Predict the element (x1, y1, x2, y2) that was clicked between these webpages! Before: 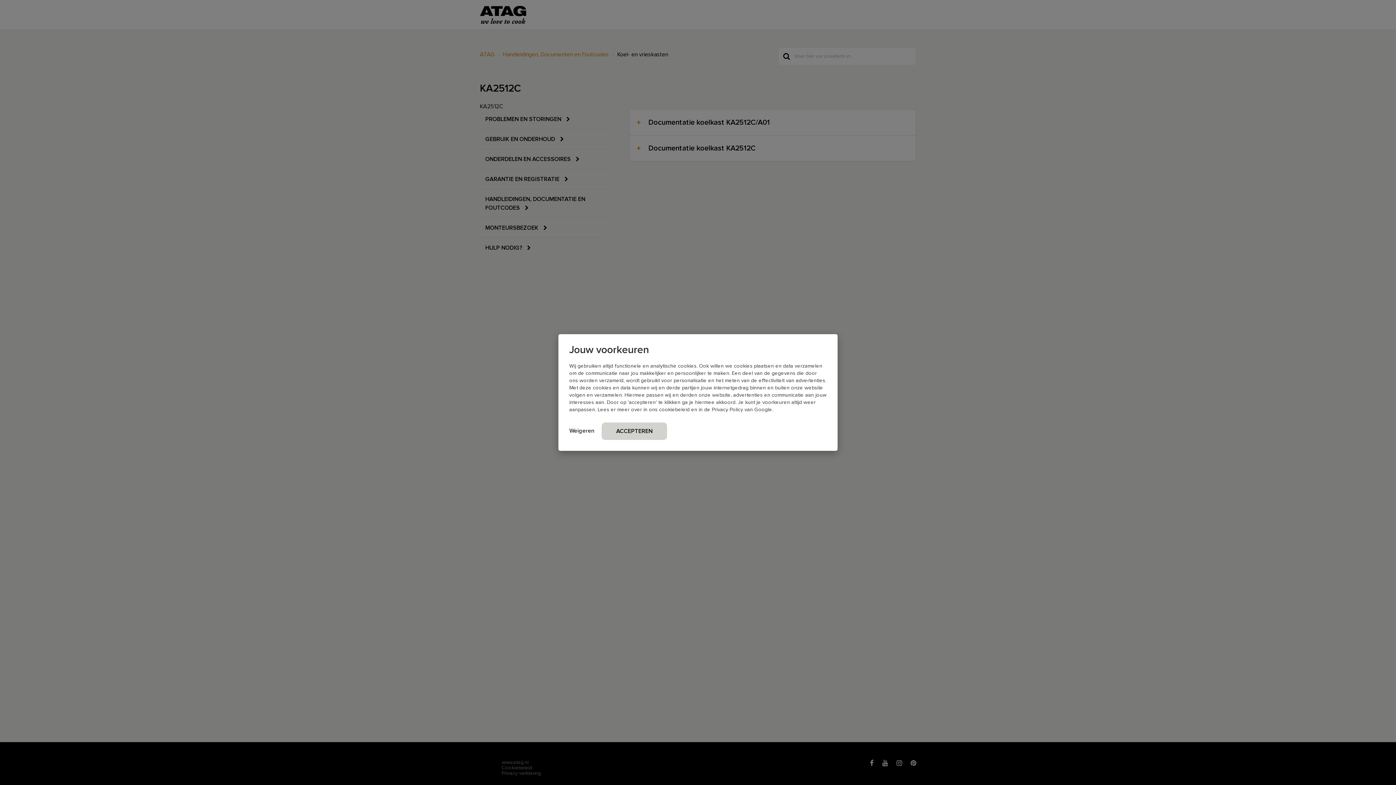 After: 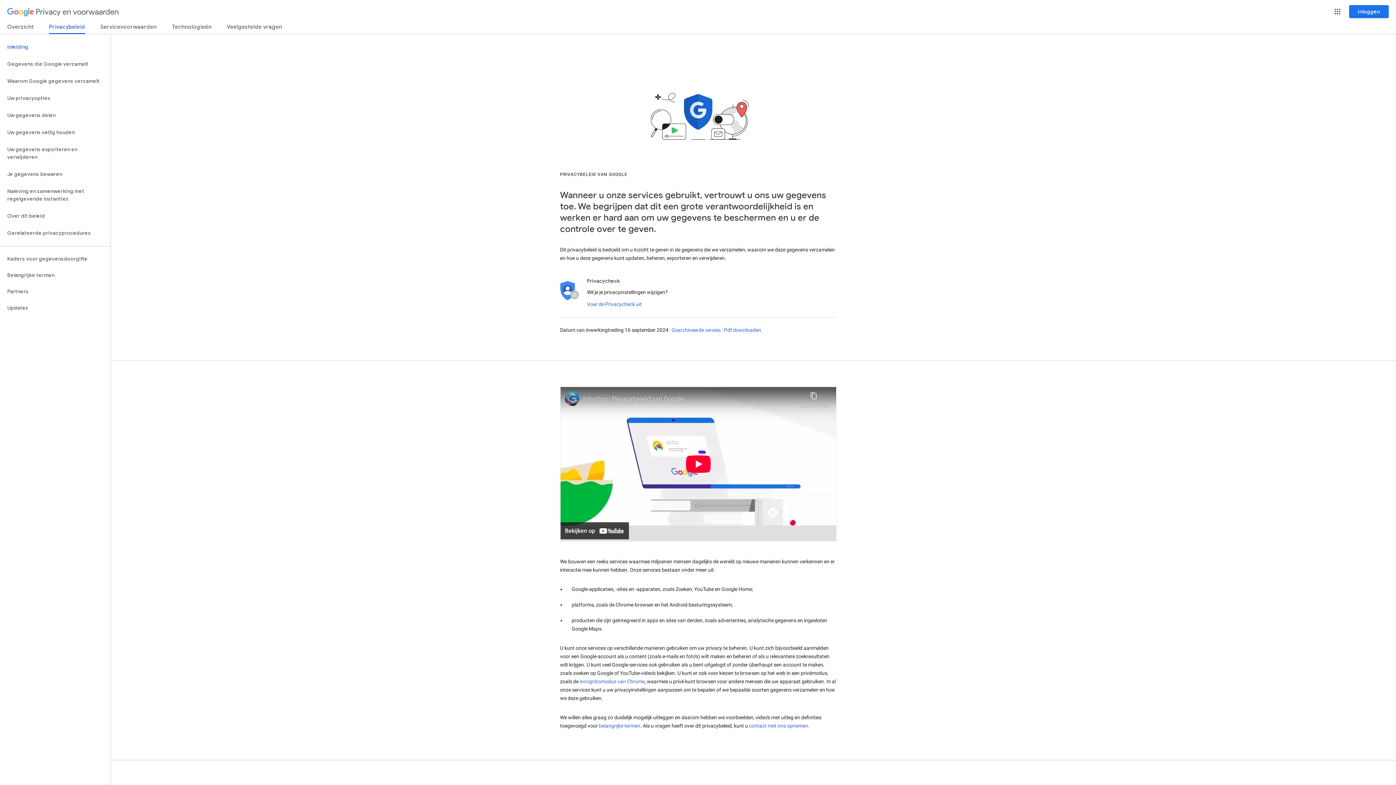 Action: label: Privacy Policy van Google bbox: (712, 407, 772, 412)